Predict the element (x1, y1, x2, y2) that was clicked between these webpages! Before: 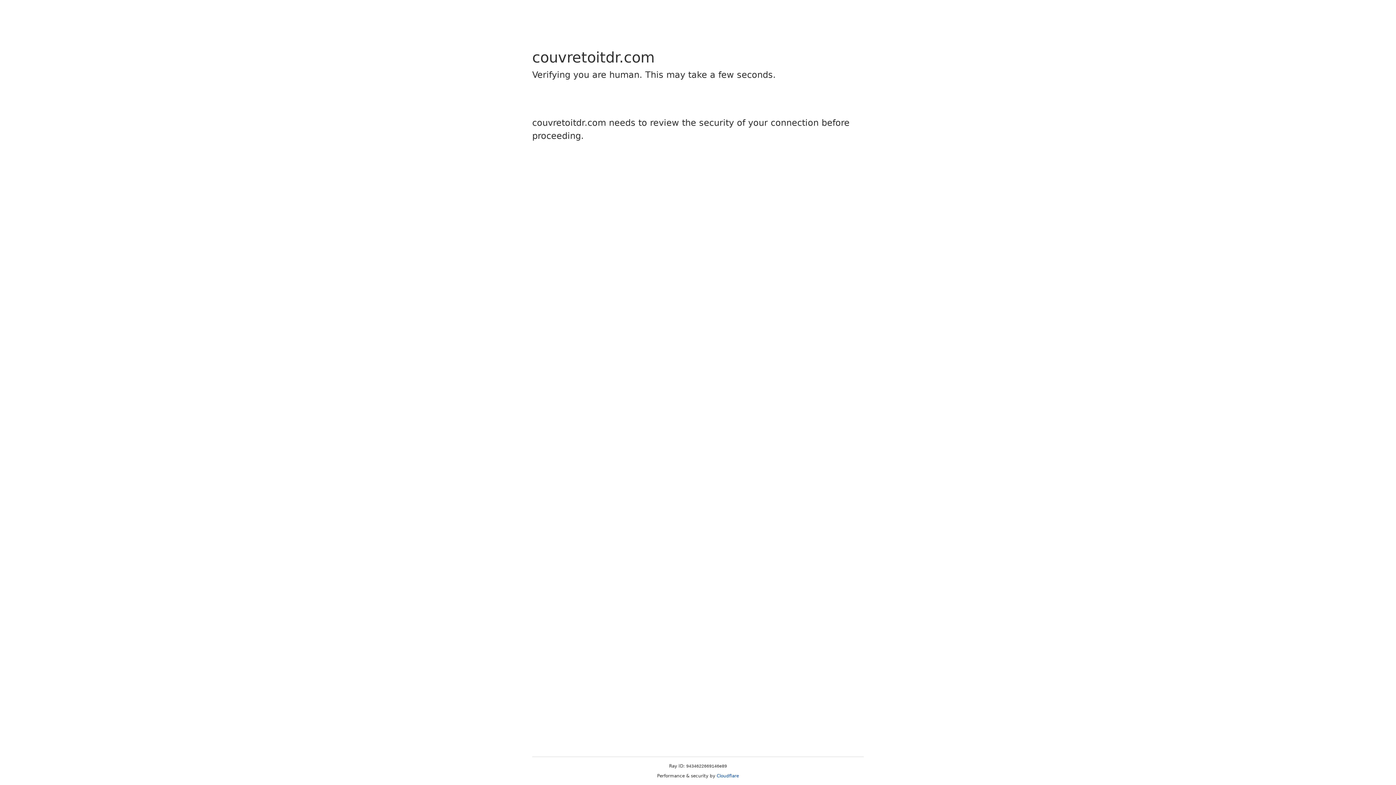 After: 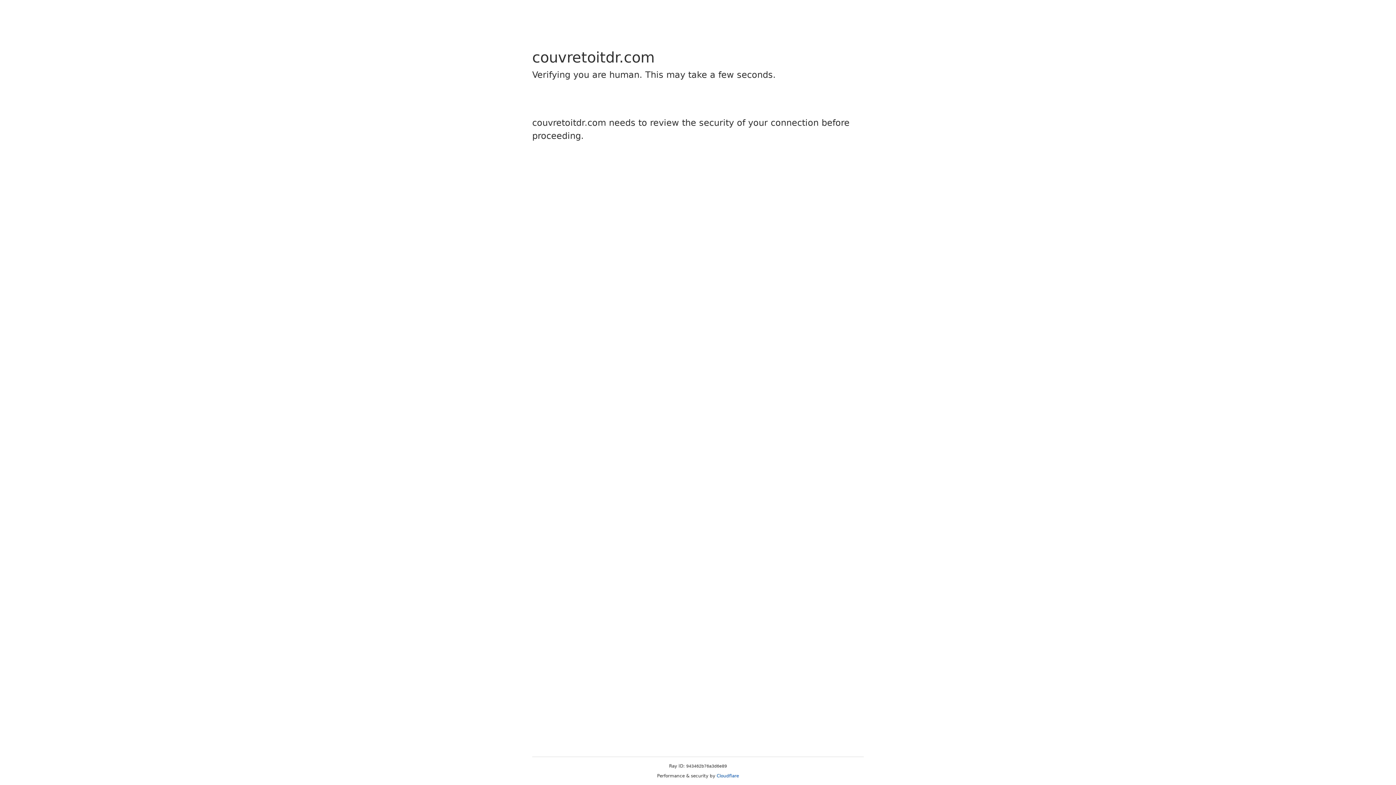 Action: bbox: (716, 773, 739, 778) label: Cloudflare